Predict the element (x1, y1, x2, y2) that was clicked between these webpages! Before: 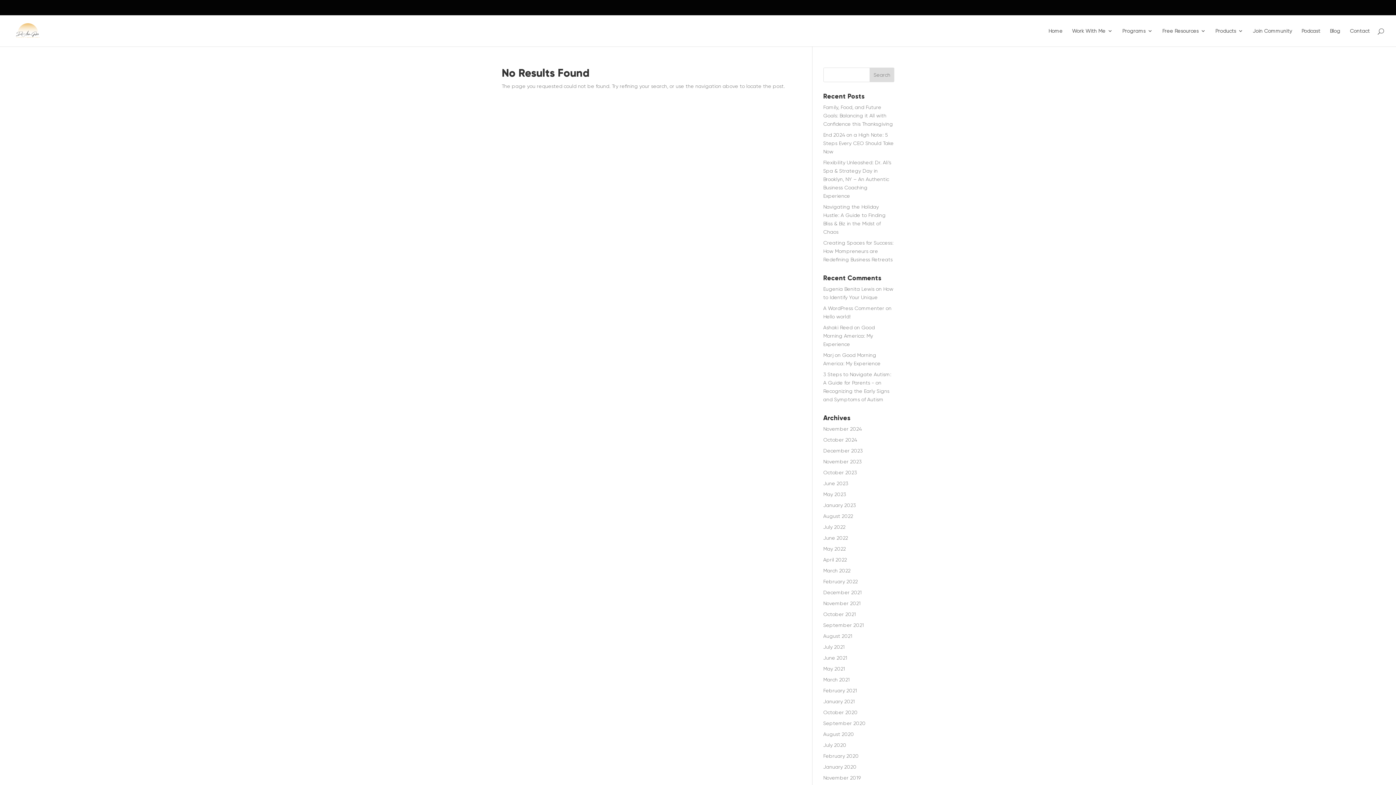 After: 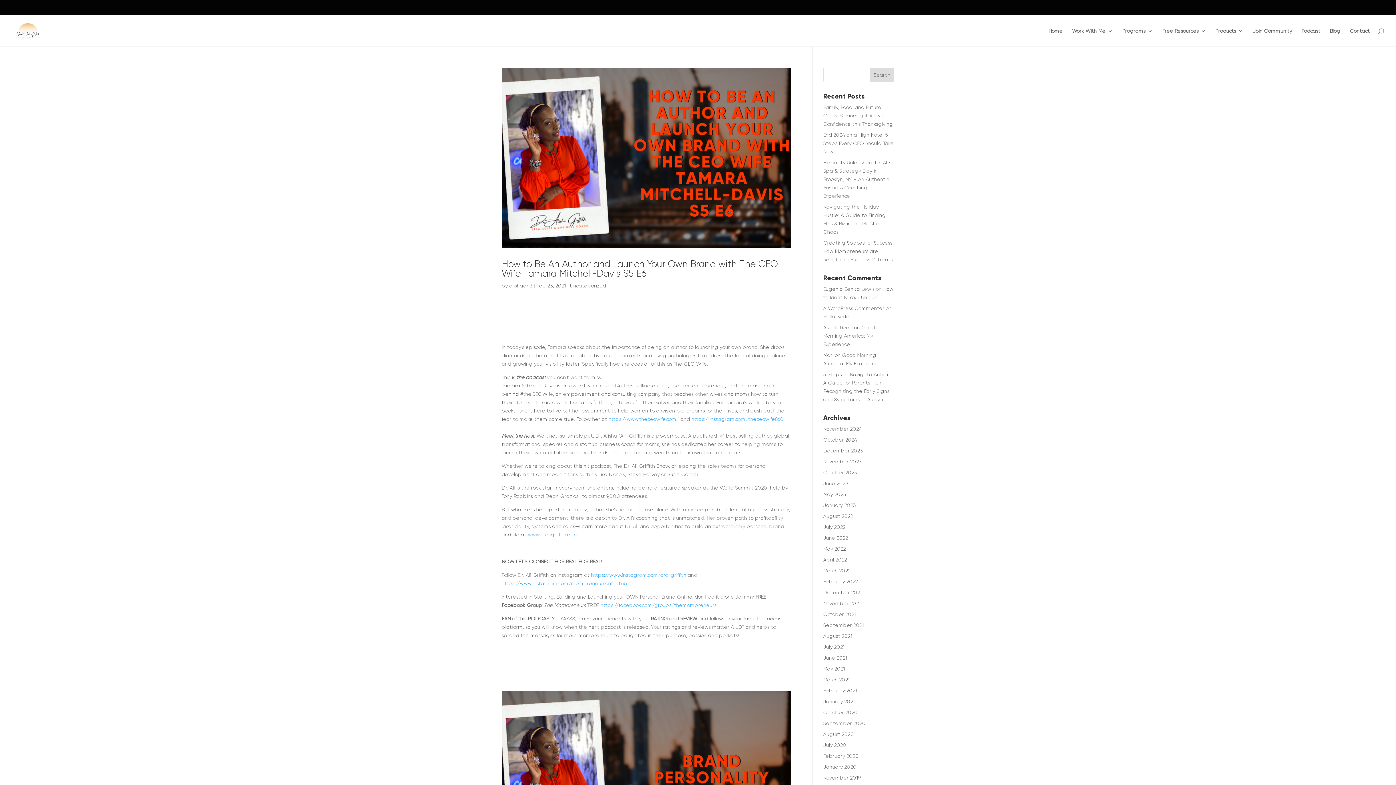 Action: bbox: (823, 688, 857, 693) label: February 2021